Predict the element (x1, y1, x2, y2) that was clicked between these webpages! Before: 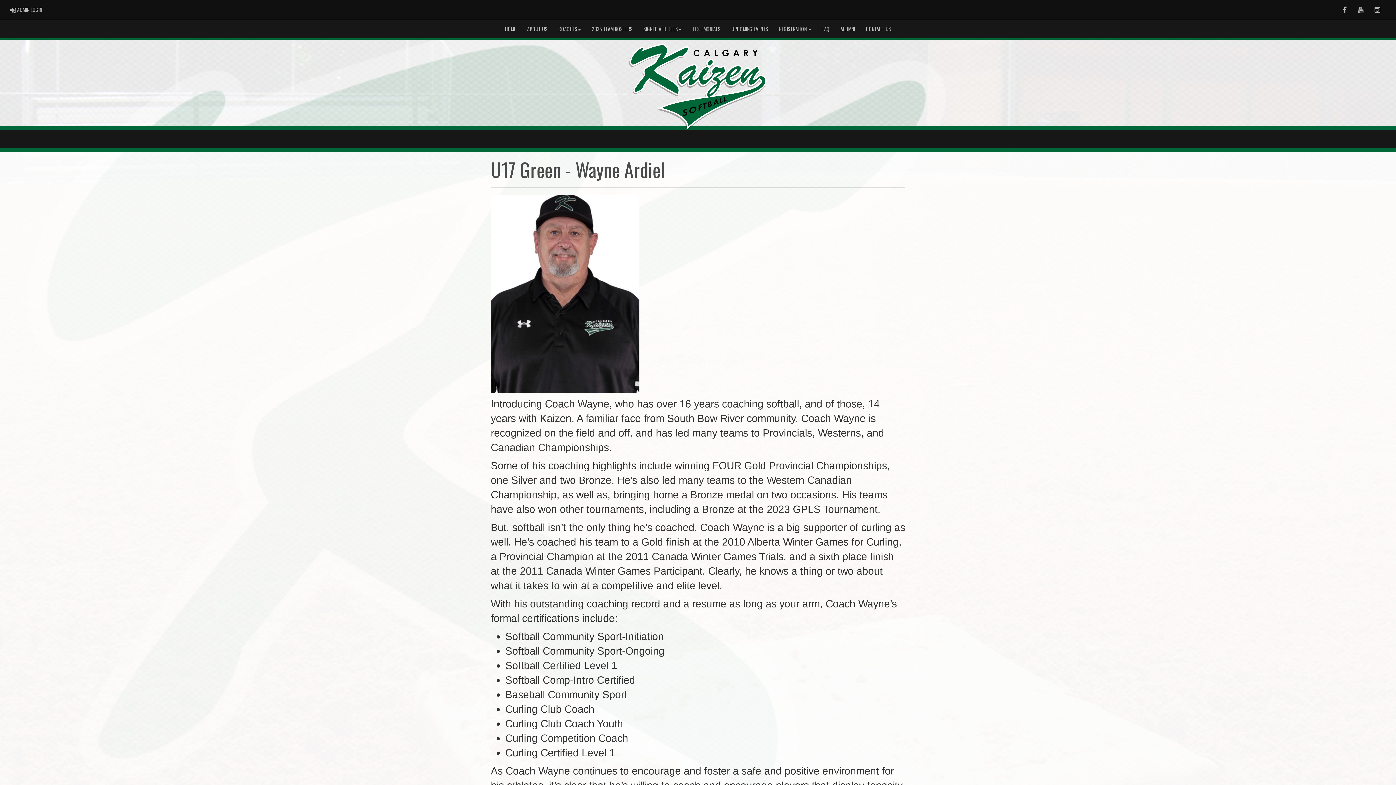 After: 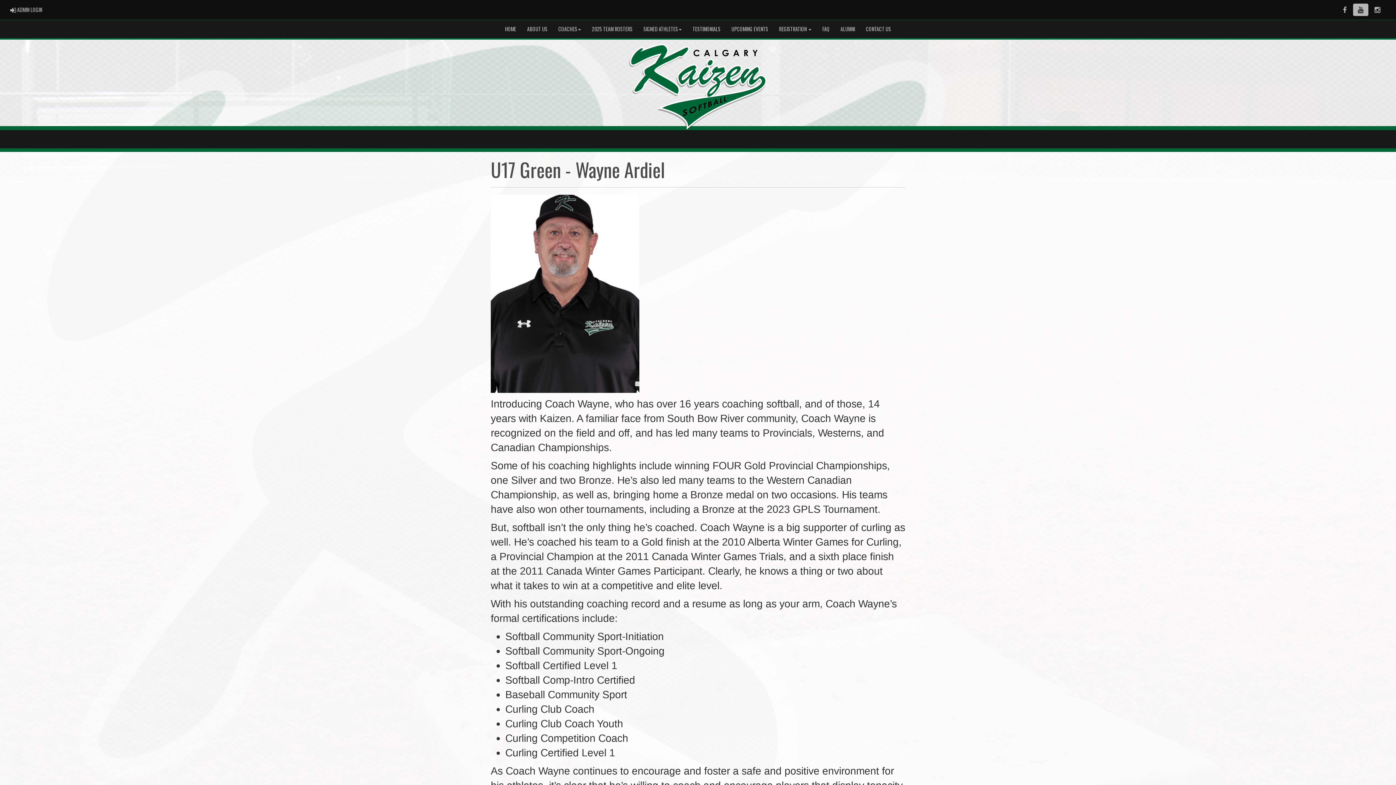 Action: label: Youtube bbox: (1353, 3, 1368, 16)